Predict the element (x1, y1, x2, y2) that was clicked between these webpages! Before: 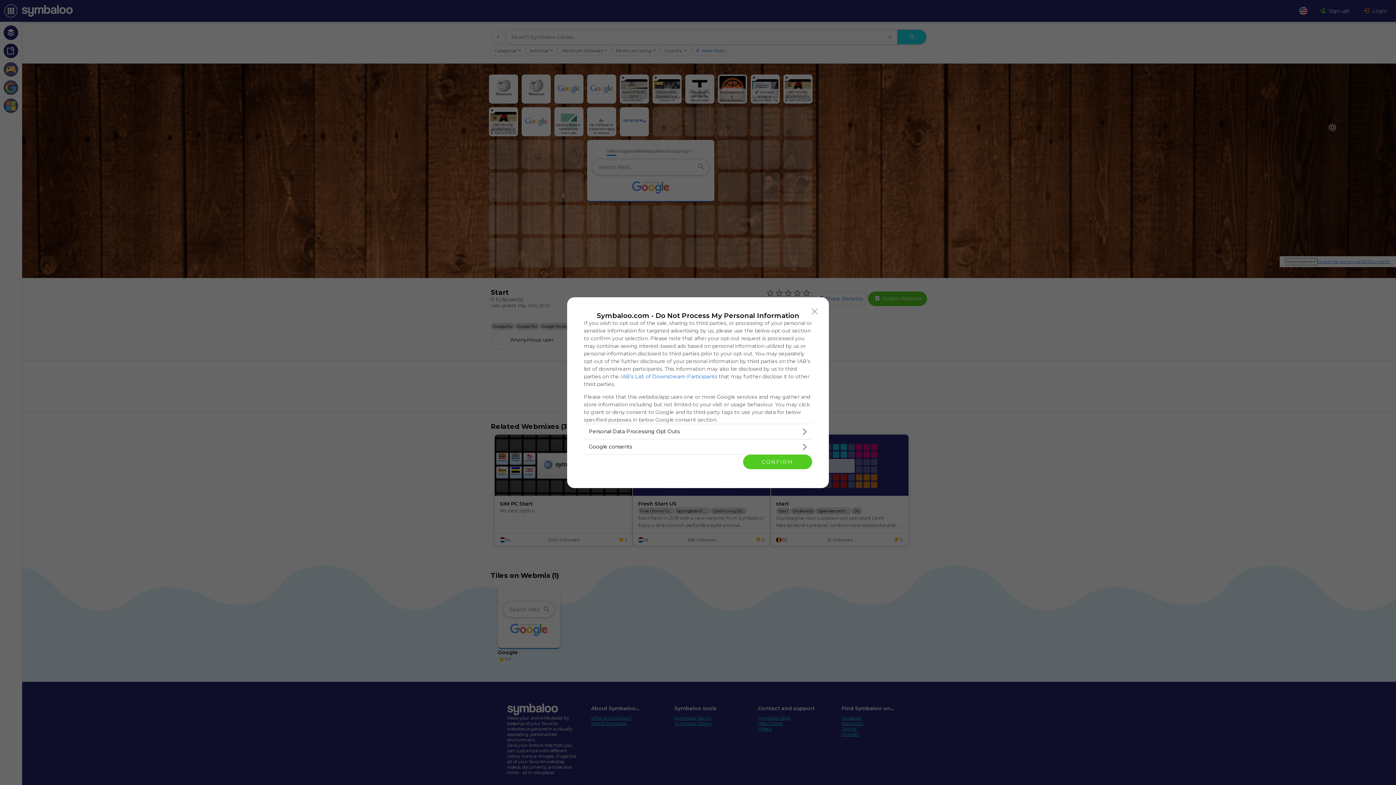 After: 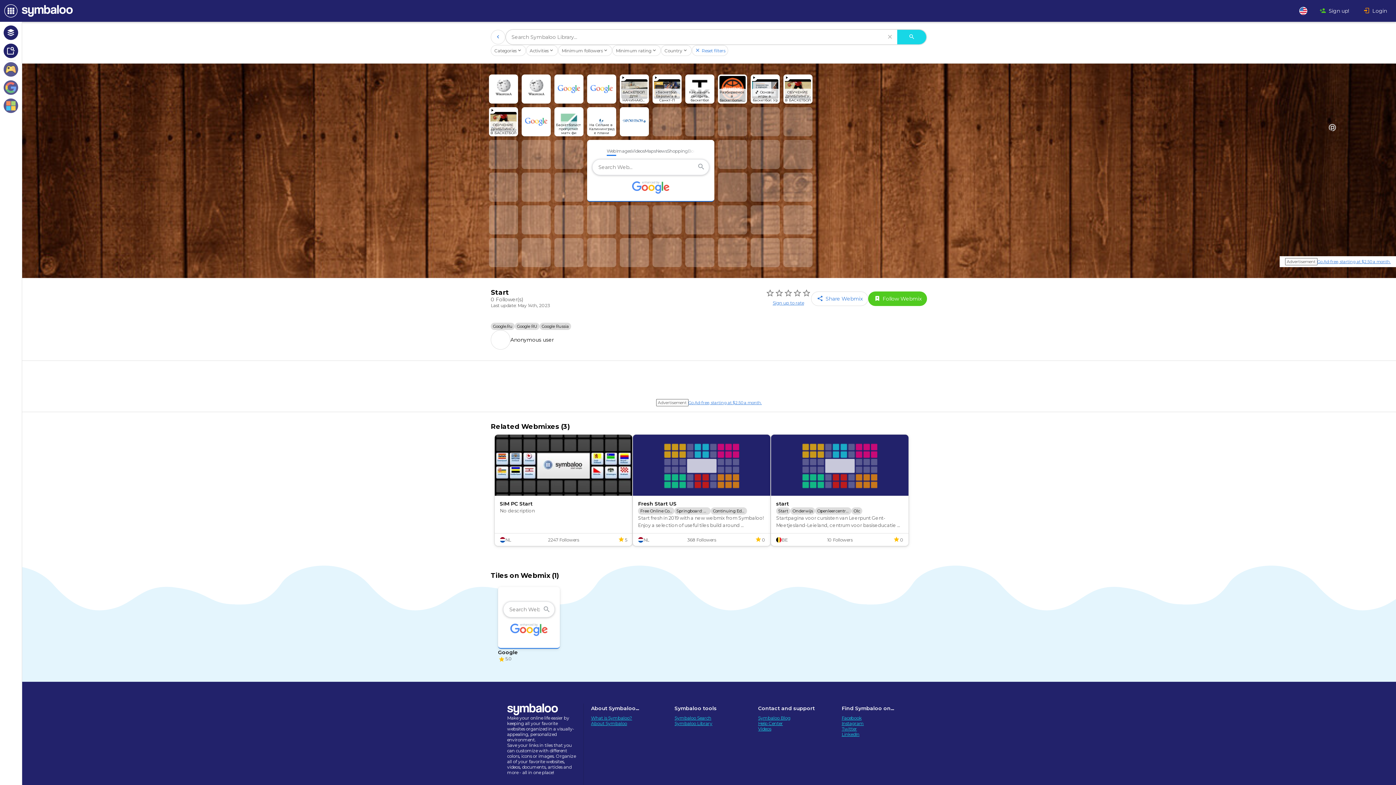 Action: bbox: (808, 304, 821, 318) label: Close